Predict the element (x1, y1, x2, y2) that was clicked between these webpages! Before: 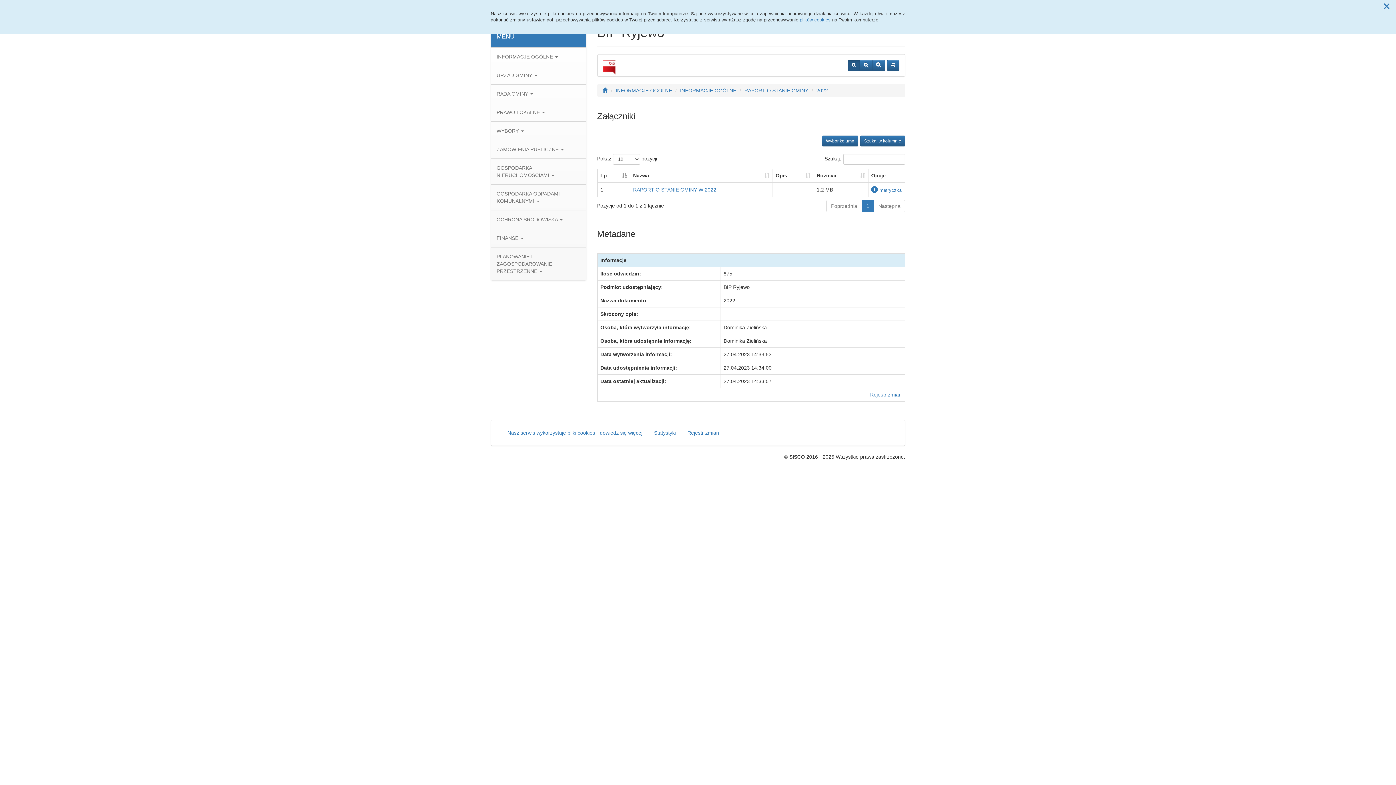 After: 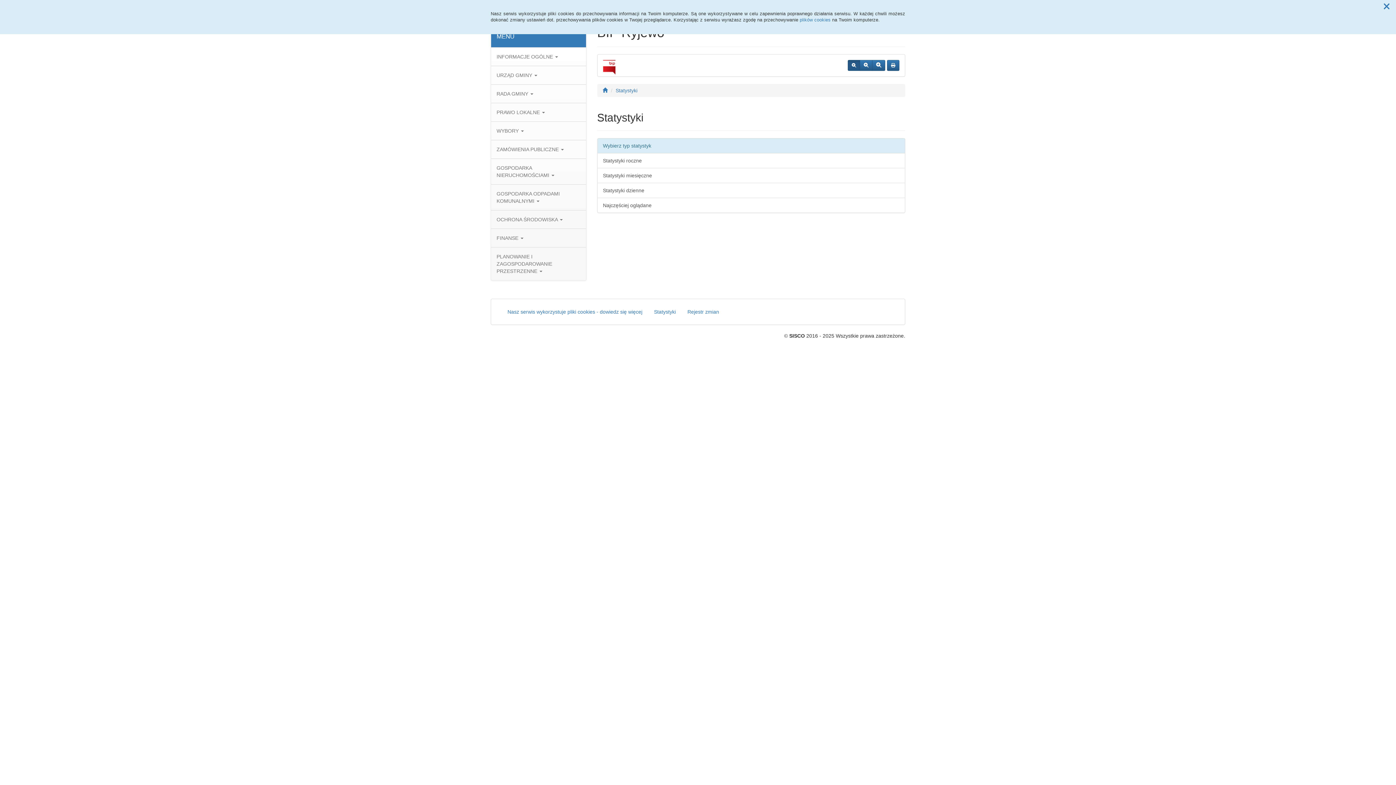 Action: bbox: (648, 425, 681, 440) label: Statystyki